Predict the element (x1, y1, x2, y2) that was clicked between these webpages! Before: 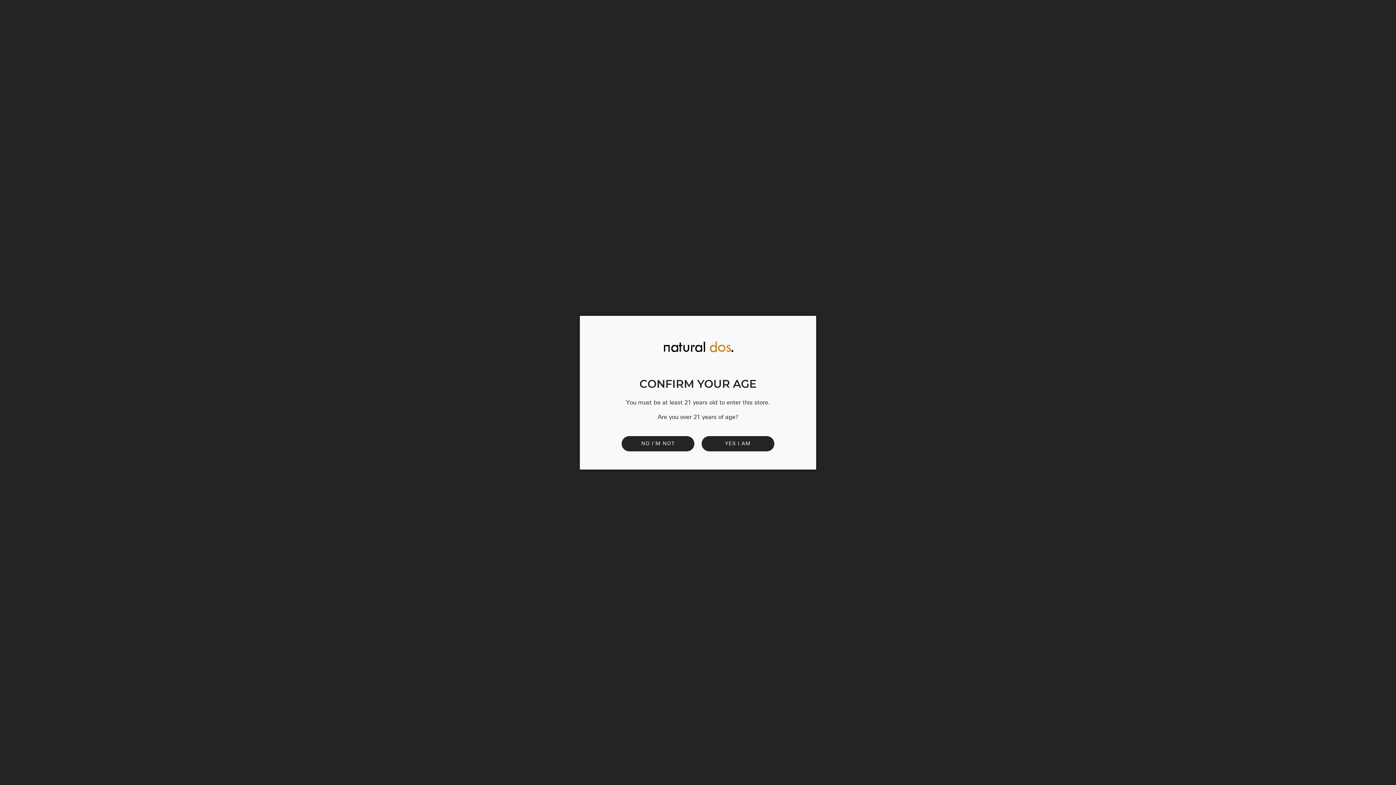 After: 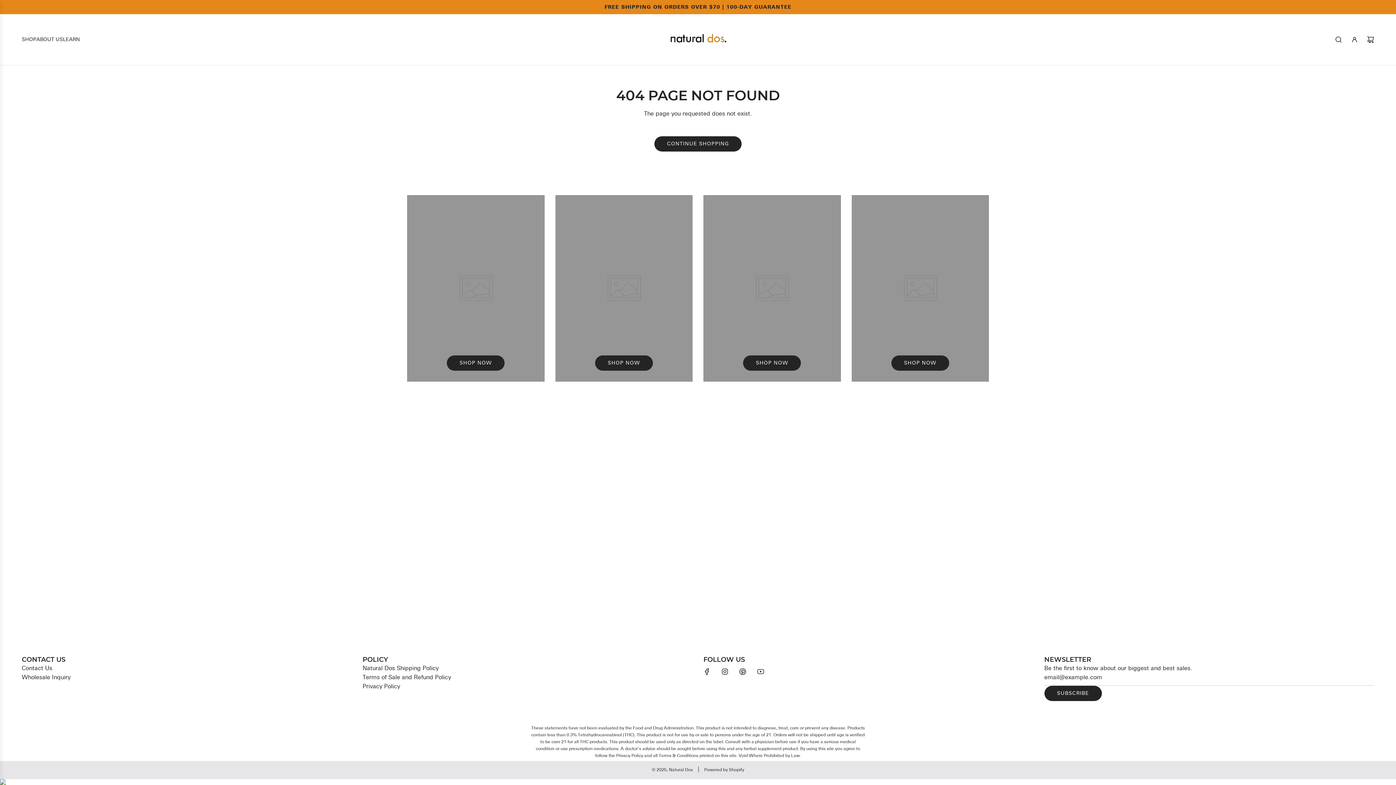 Action: bbox: (701, 436, 774, 451) label: YES I AM